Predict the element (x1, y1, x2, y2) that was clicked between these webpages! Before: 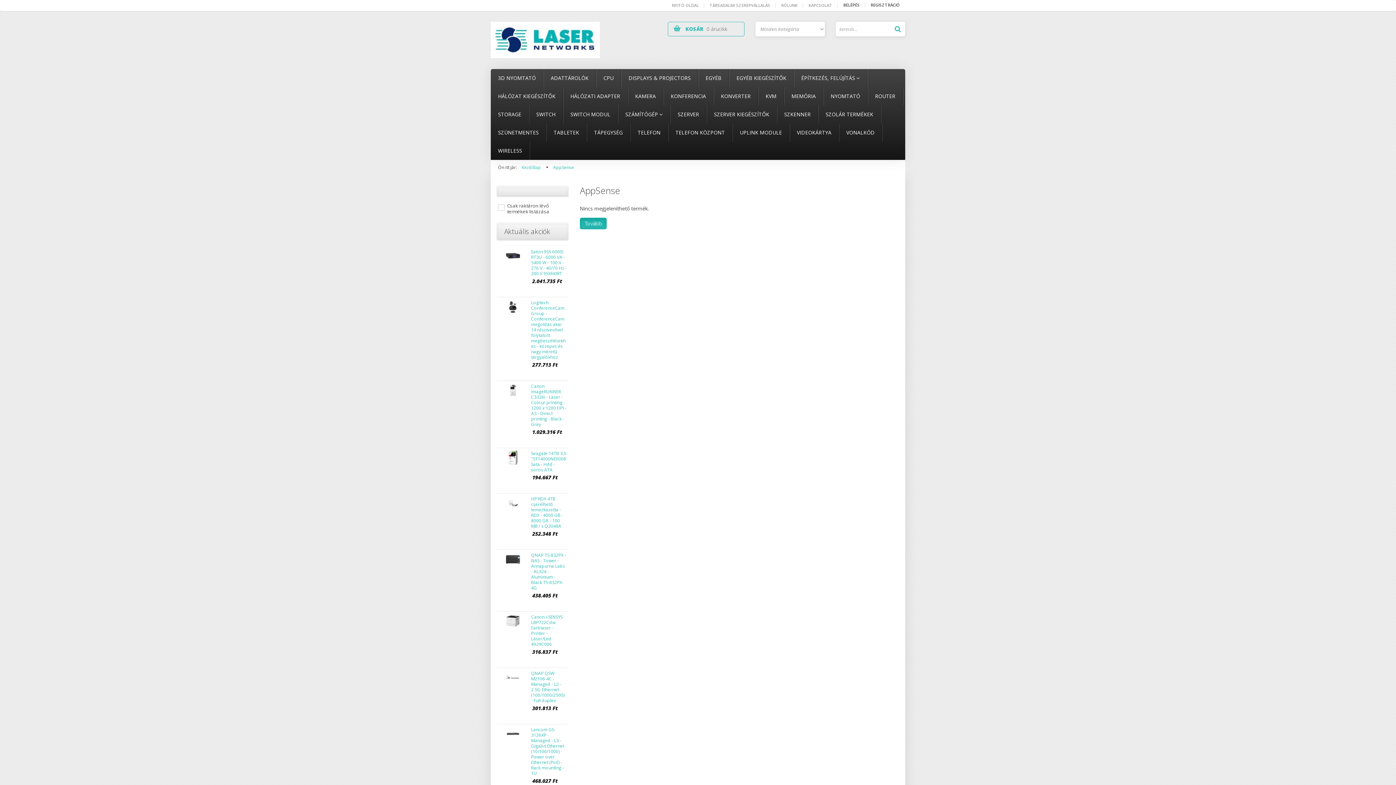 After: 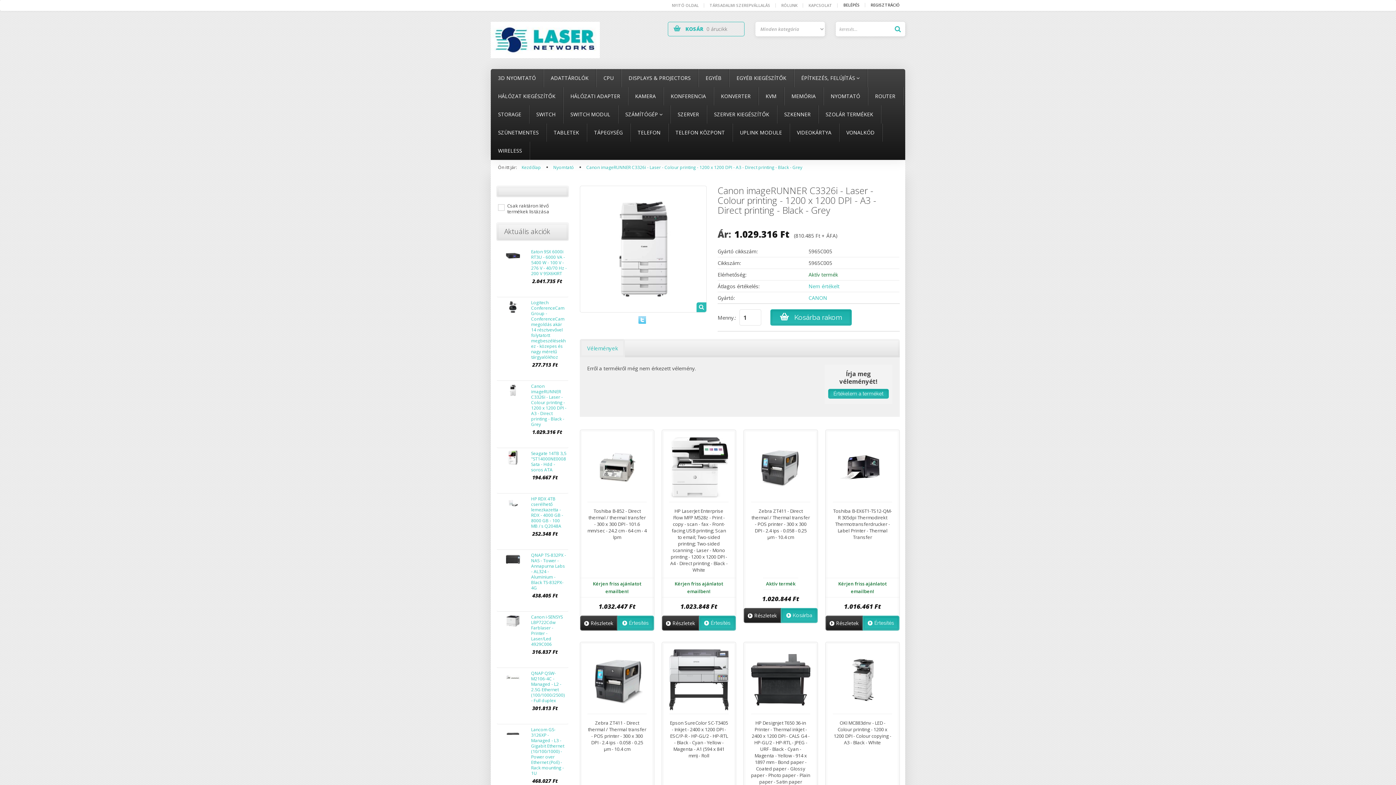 Action: bbox: (505, 383, 520, 397)